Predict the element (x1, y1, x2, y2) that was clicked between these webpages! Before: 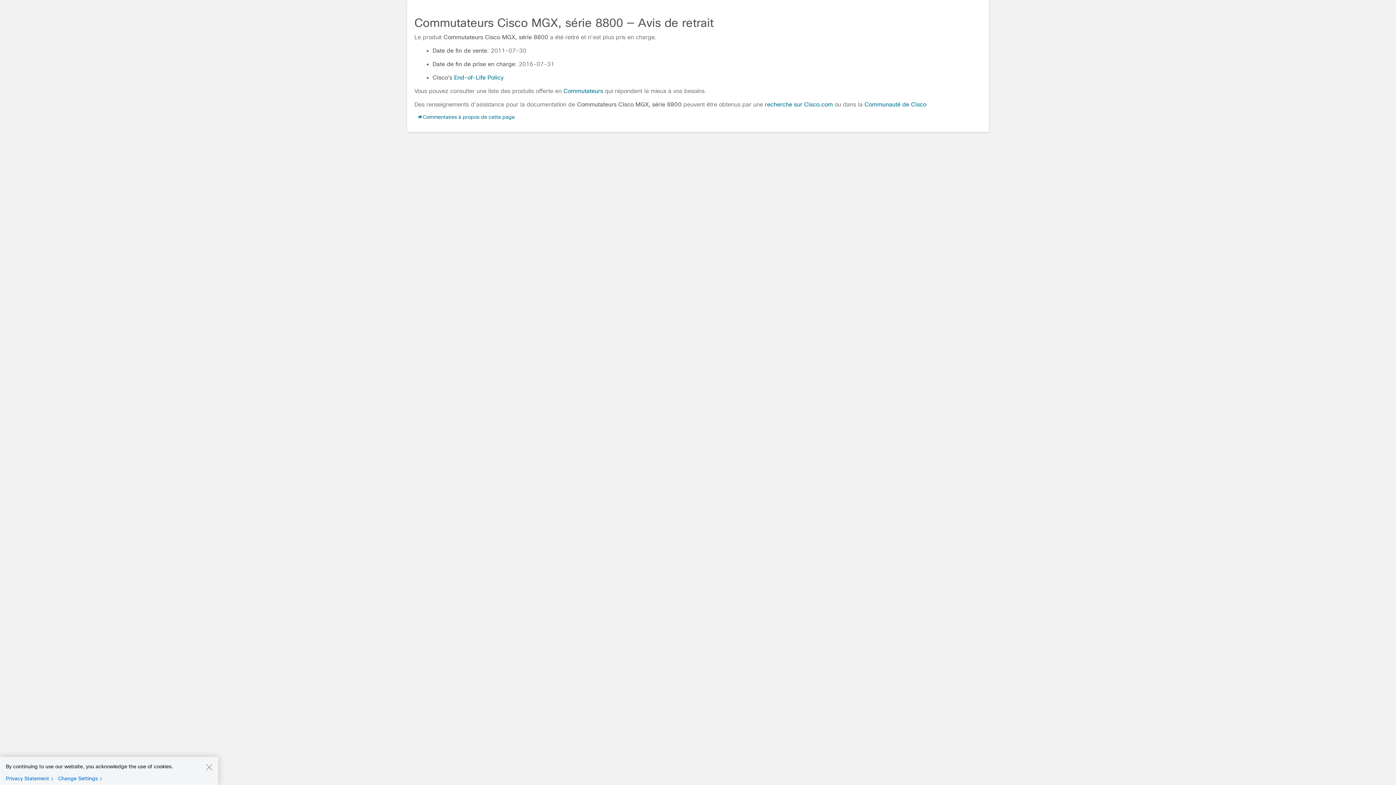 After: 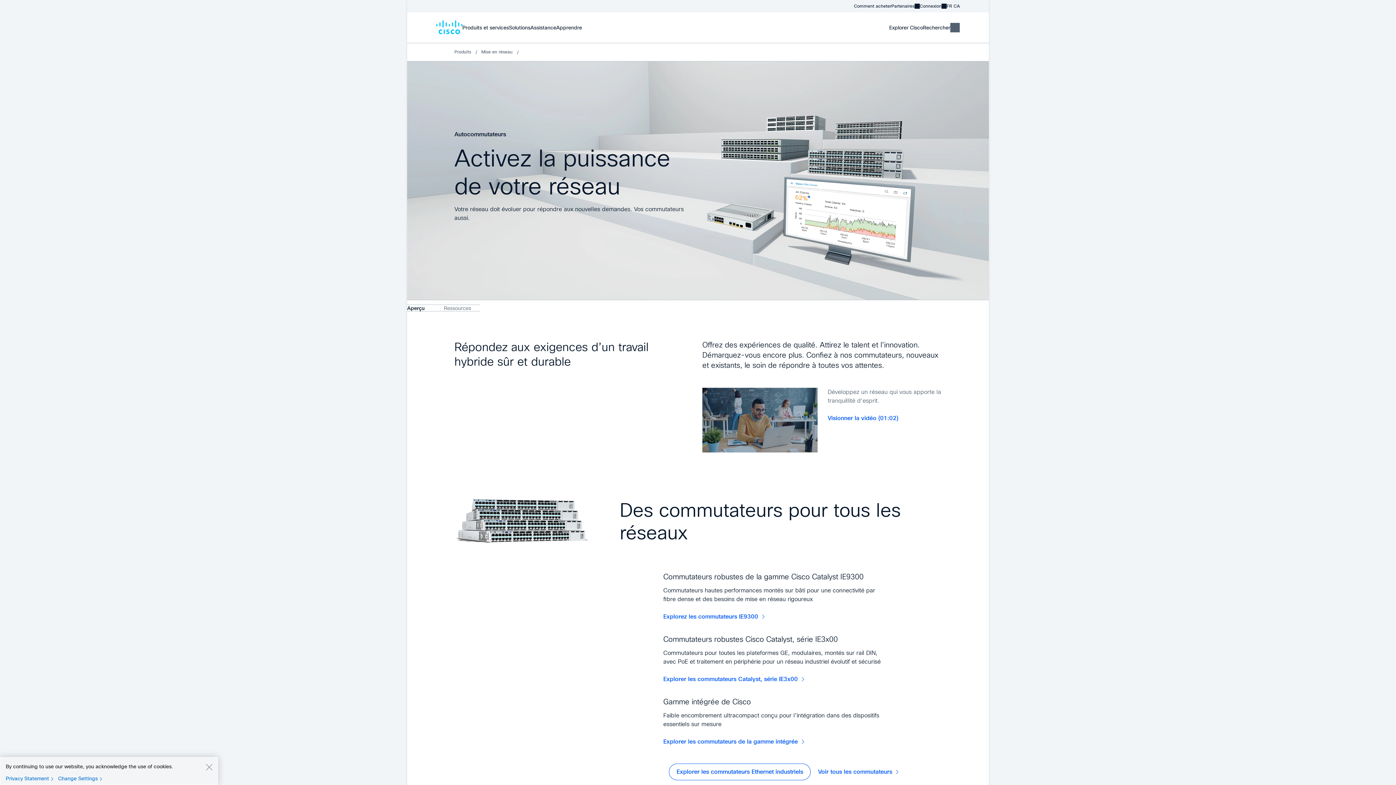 Action: bbox: (563, 88, 603, 94) label: Commutateurs